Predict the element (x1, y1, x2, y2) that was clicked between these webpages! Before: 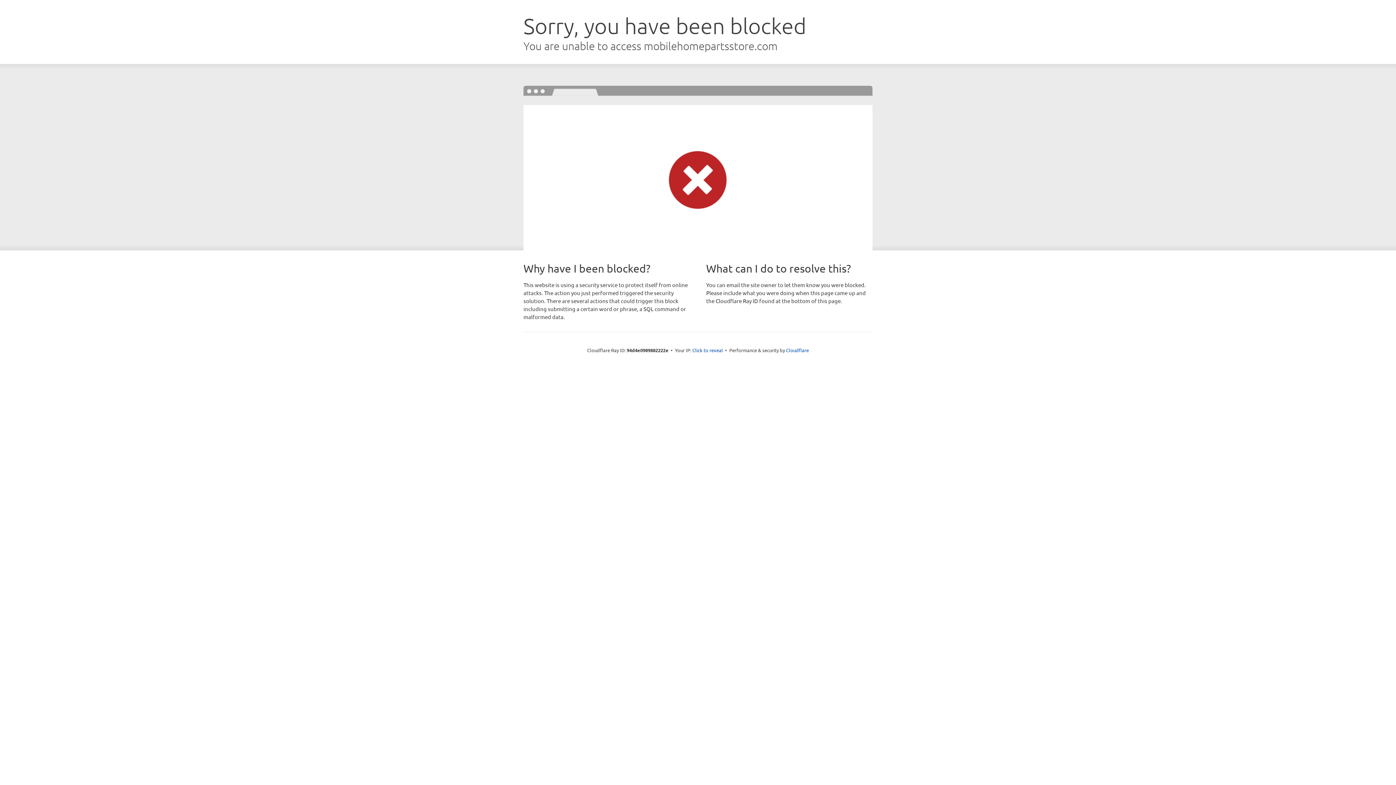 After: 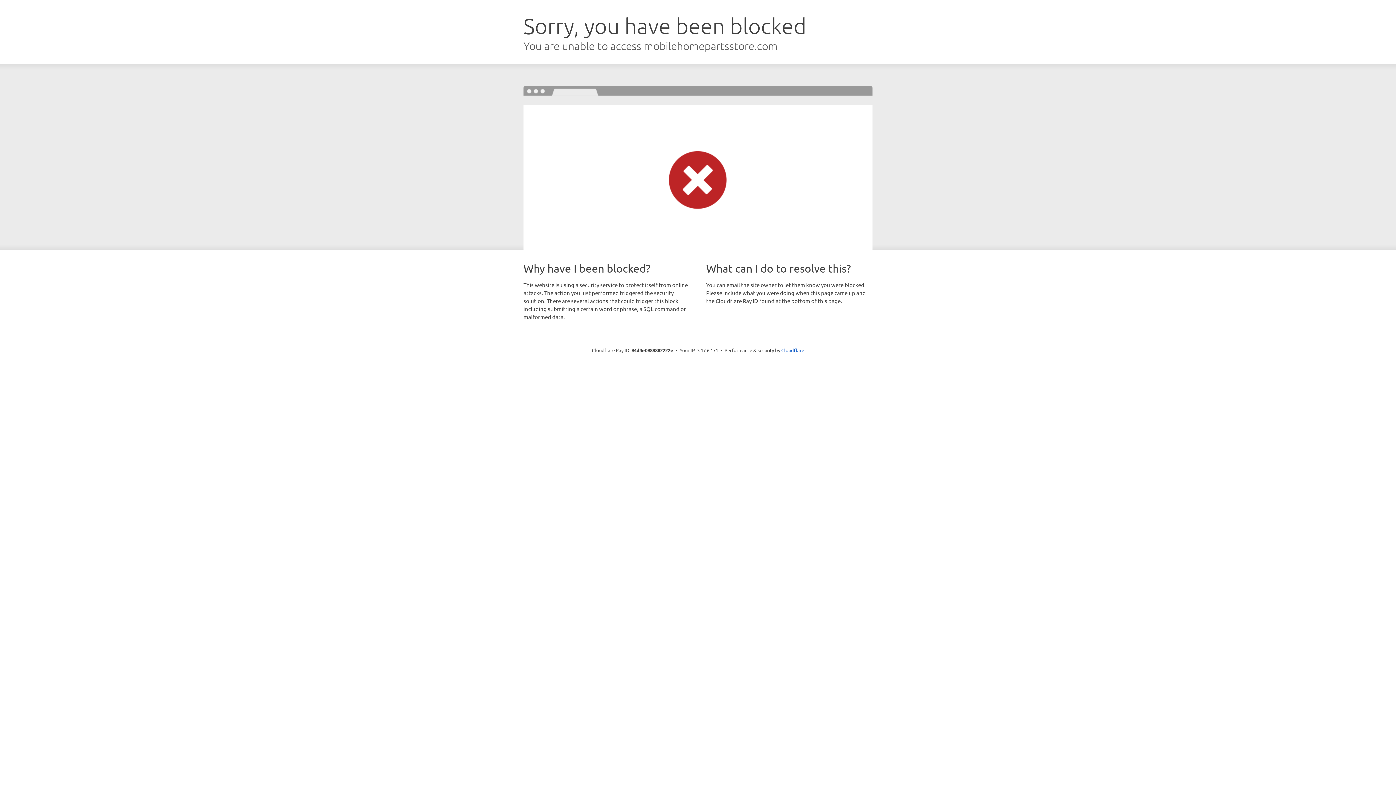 Action: label: Click to reveal bbox: (692, 346, 723, 353)